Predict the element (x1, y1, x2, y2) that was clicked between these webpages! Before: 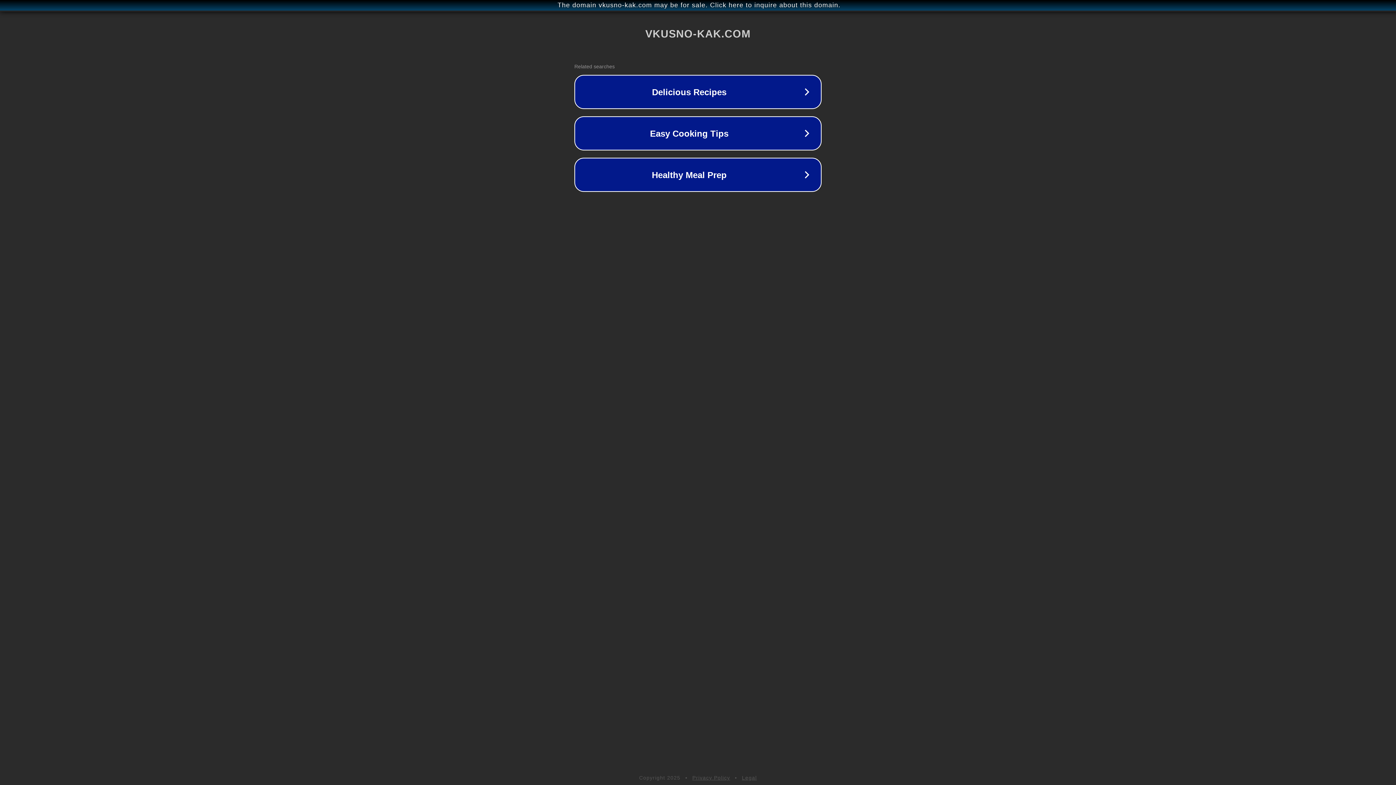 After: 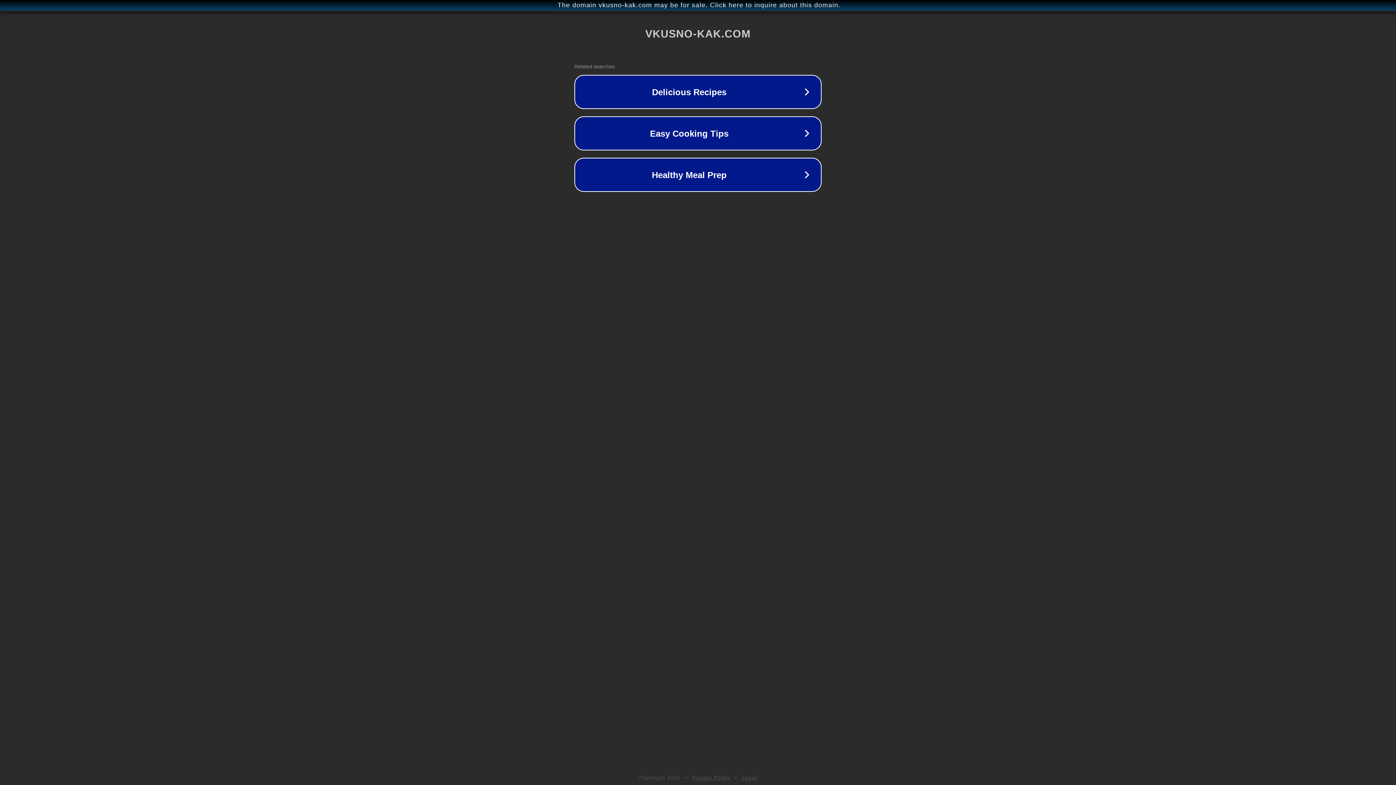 Action: label: Legal bbox: (742, 775, 757, 781)